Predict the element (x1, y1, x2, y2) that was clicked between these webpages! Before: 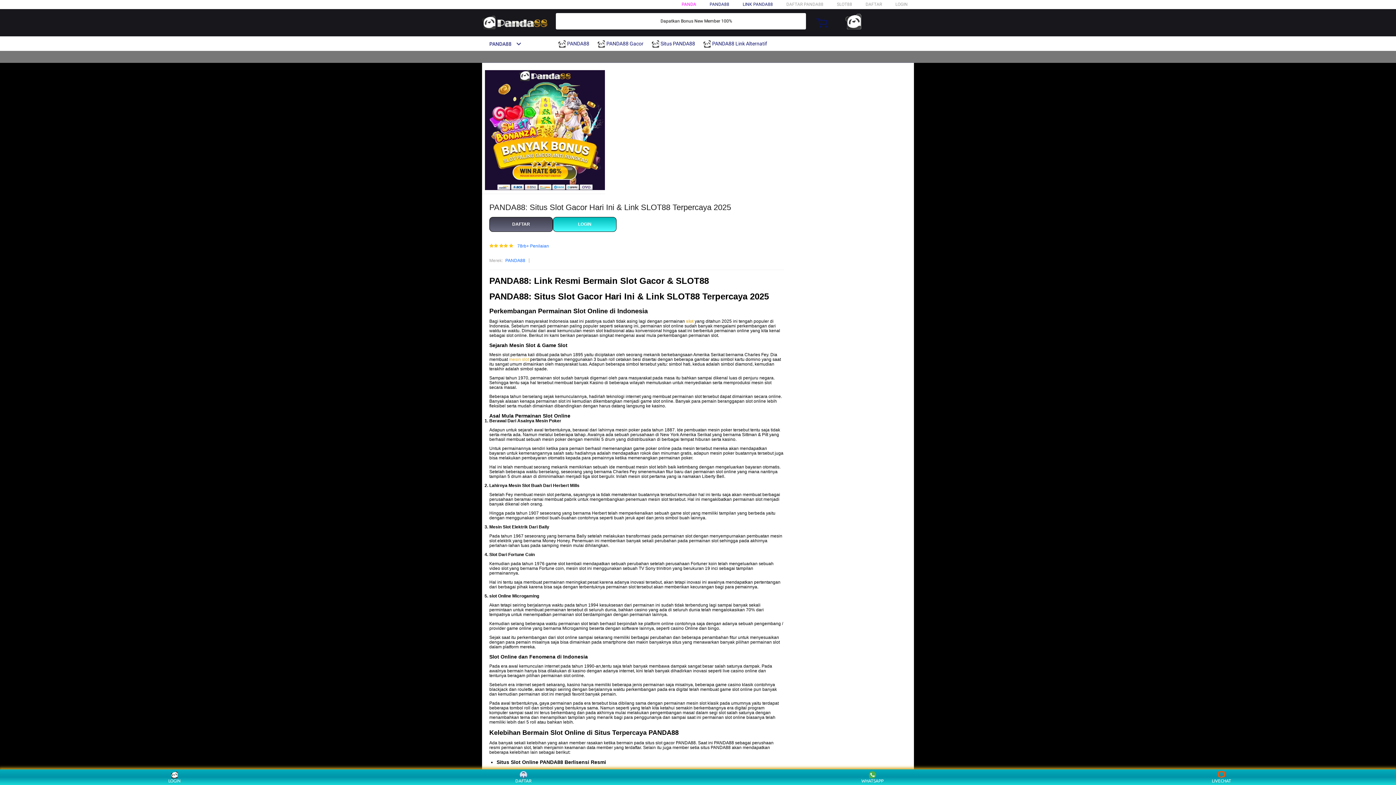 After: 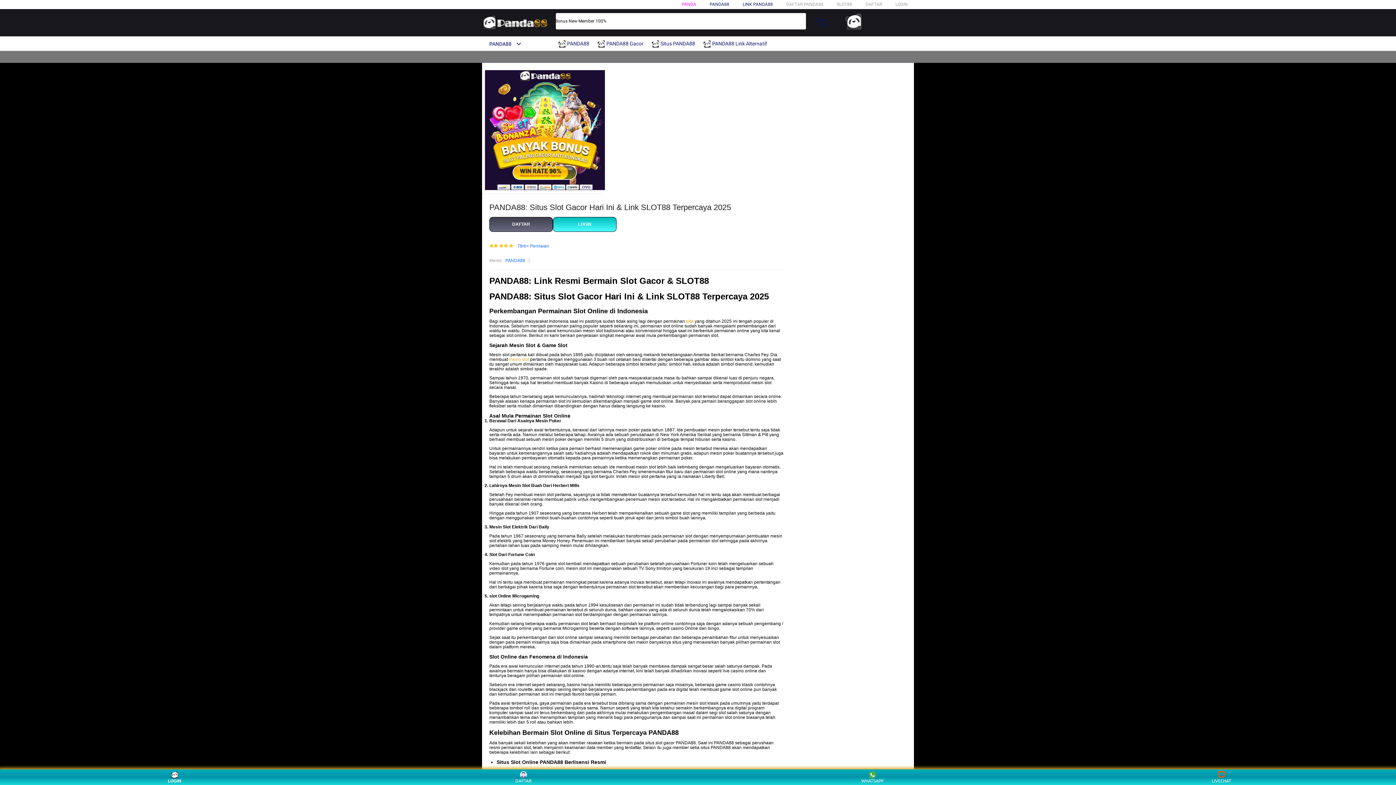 Action: label: LOGIN bbox: (160, 771, 188, 783)